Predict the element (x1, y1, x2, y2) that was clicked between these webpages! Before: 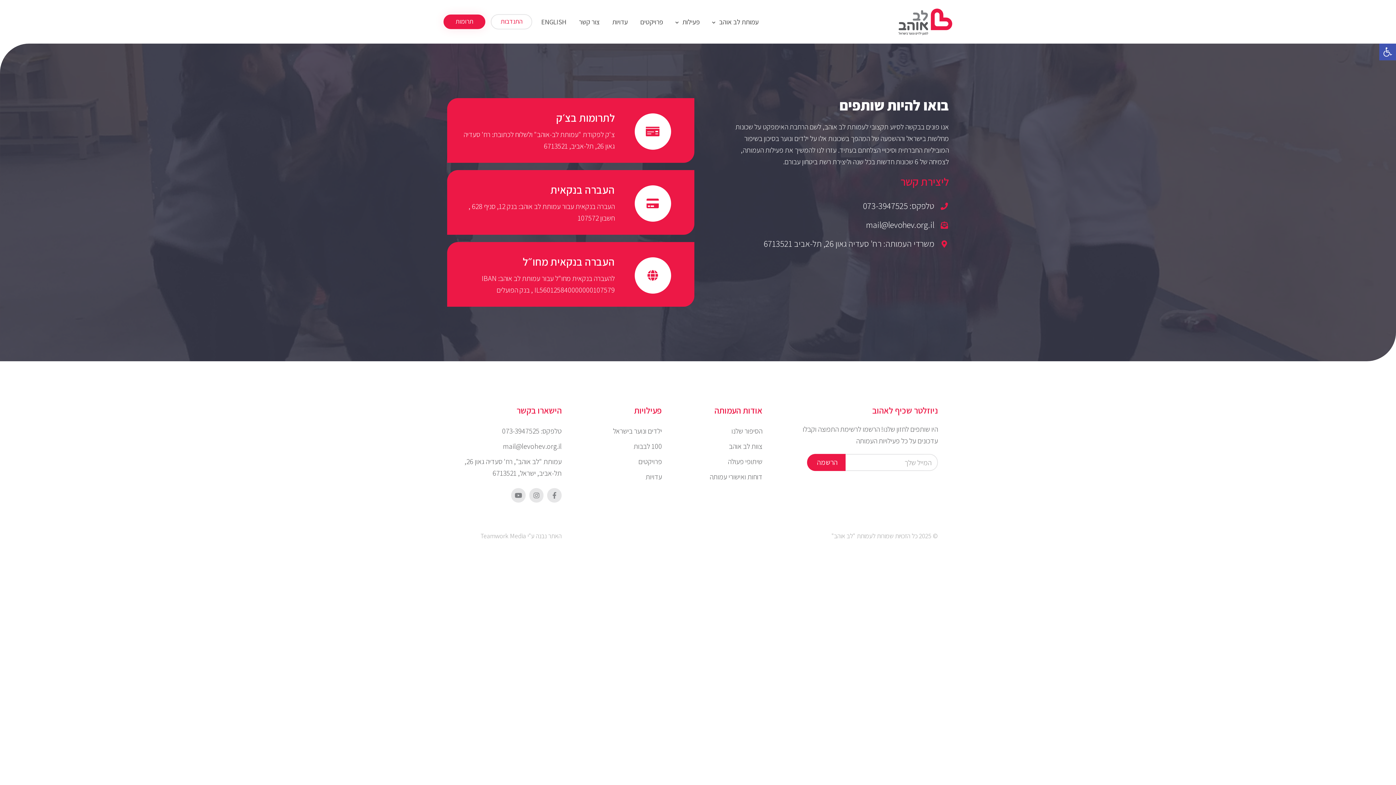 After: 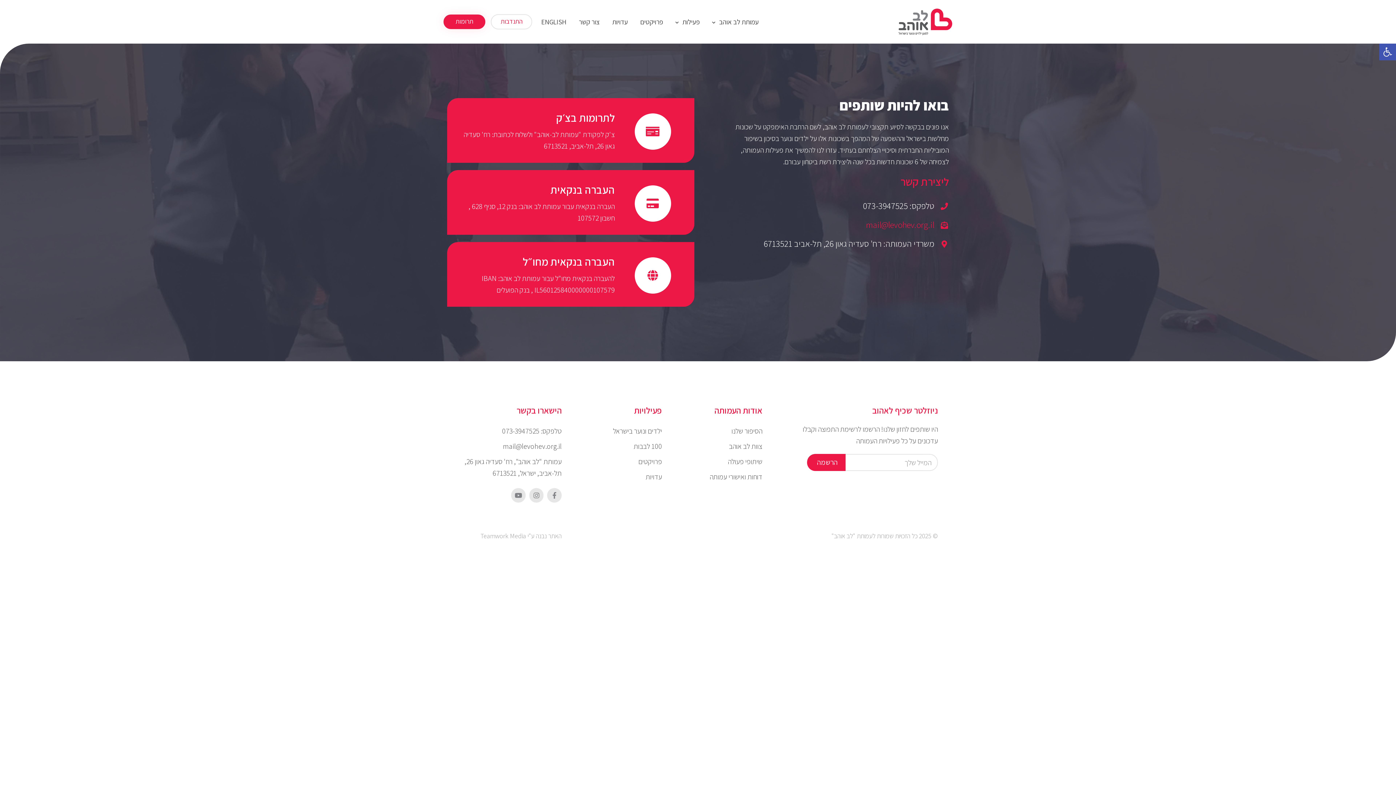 Action: label: mail@levohev.org.il bbox: (727, 218, 949, 230)